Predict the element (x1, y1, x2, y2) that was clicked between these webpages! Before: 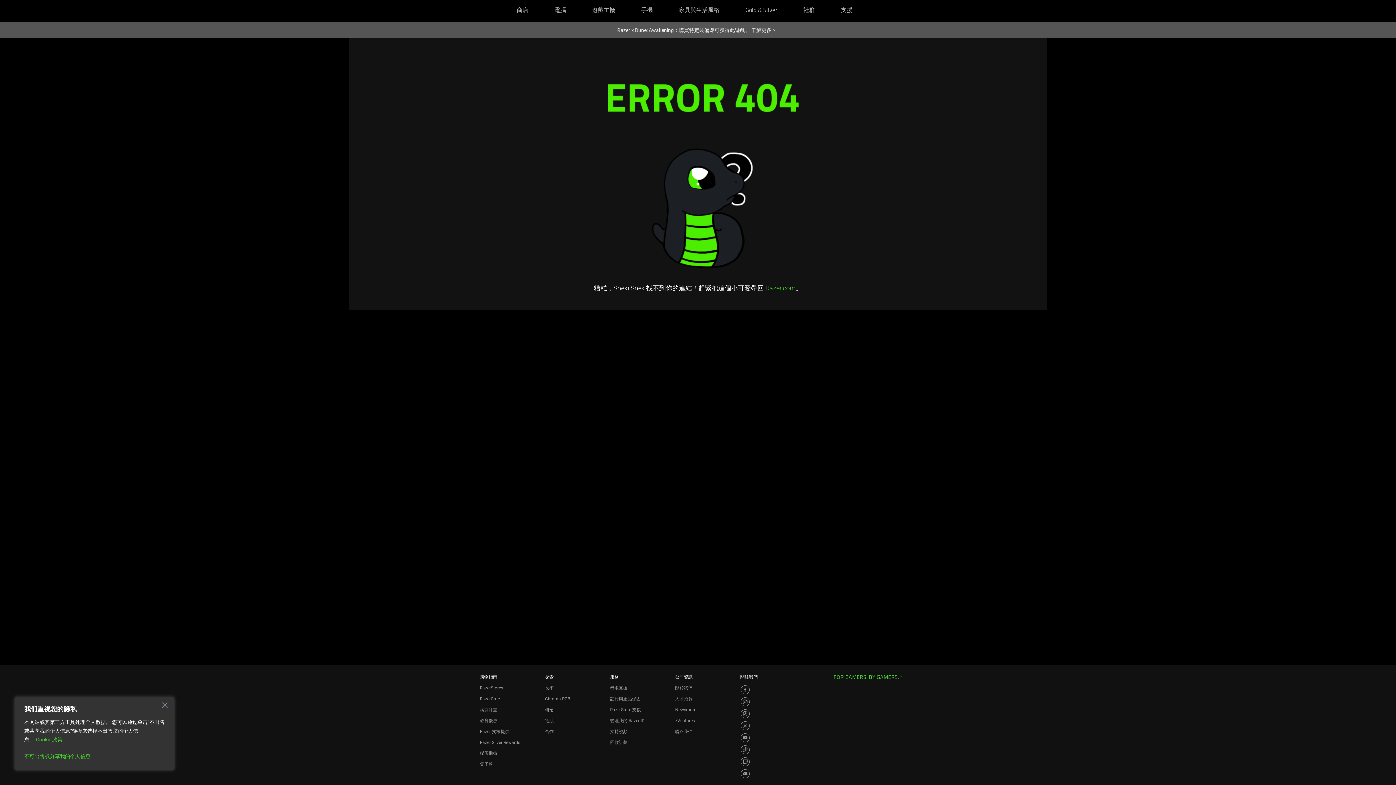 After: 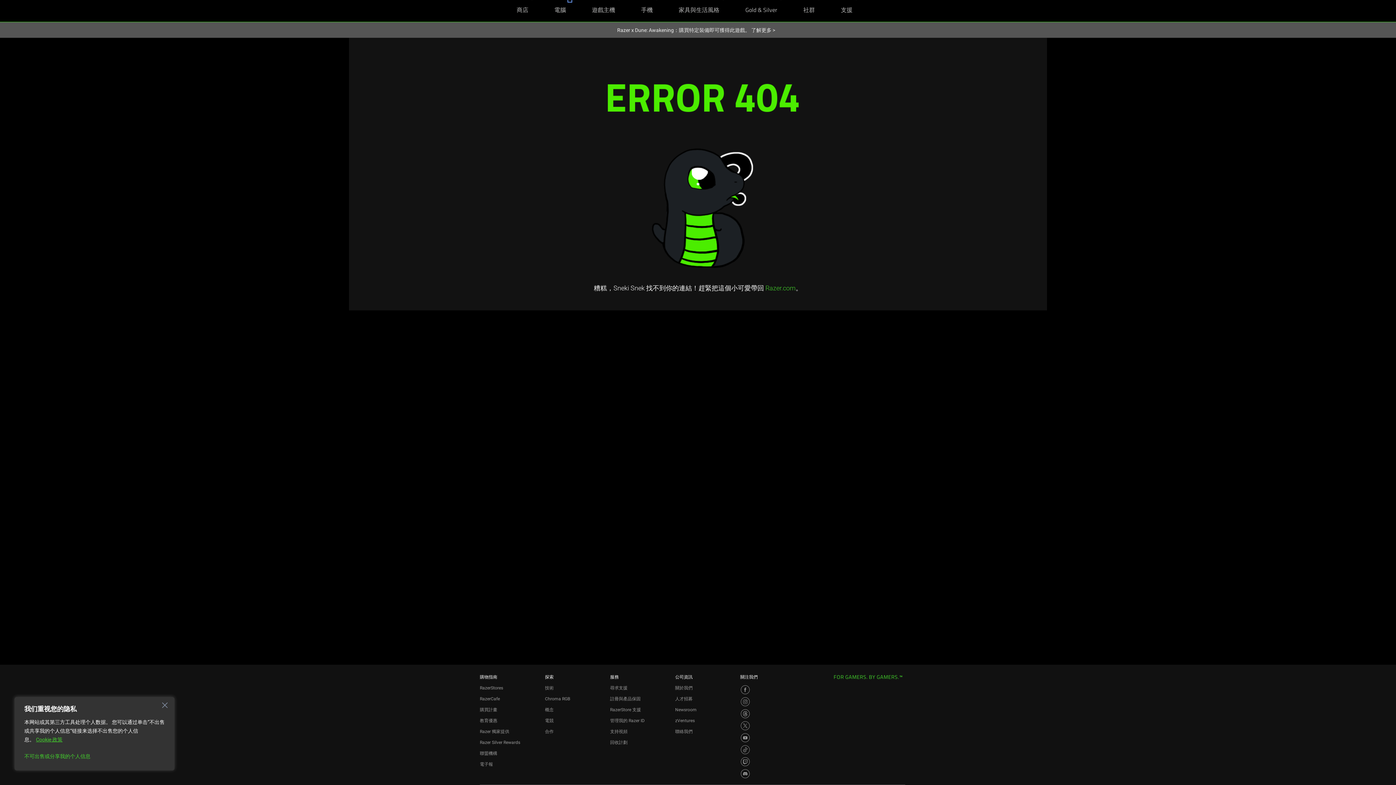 Action: bbox: (569, 0, 570, 0) label: 電腦